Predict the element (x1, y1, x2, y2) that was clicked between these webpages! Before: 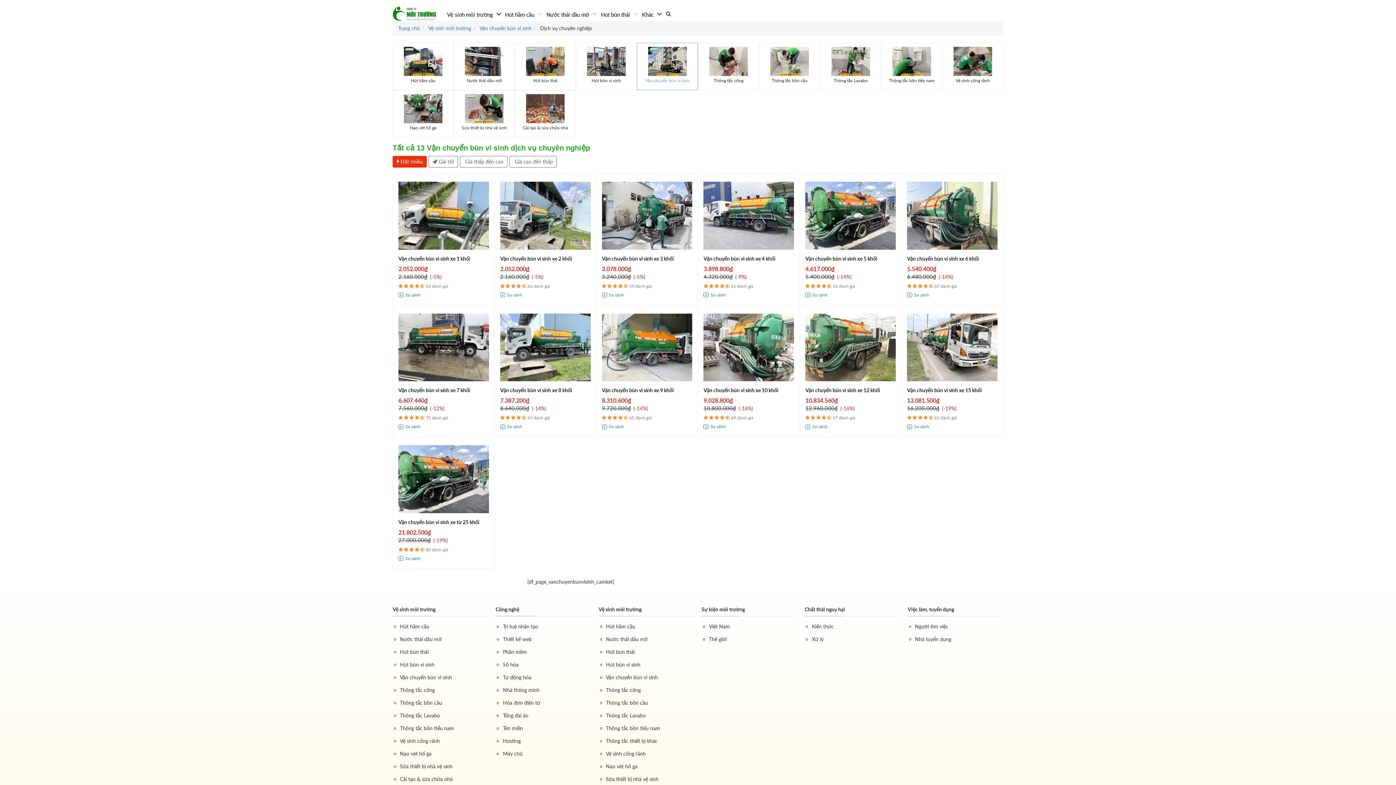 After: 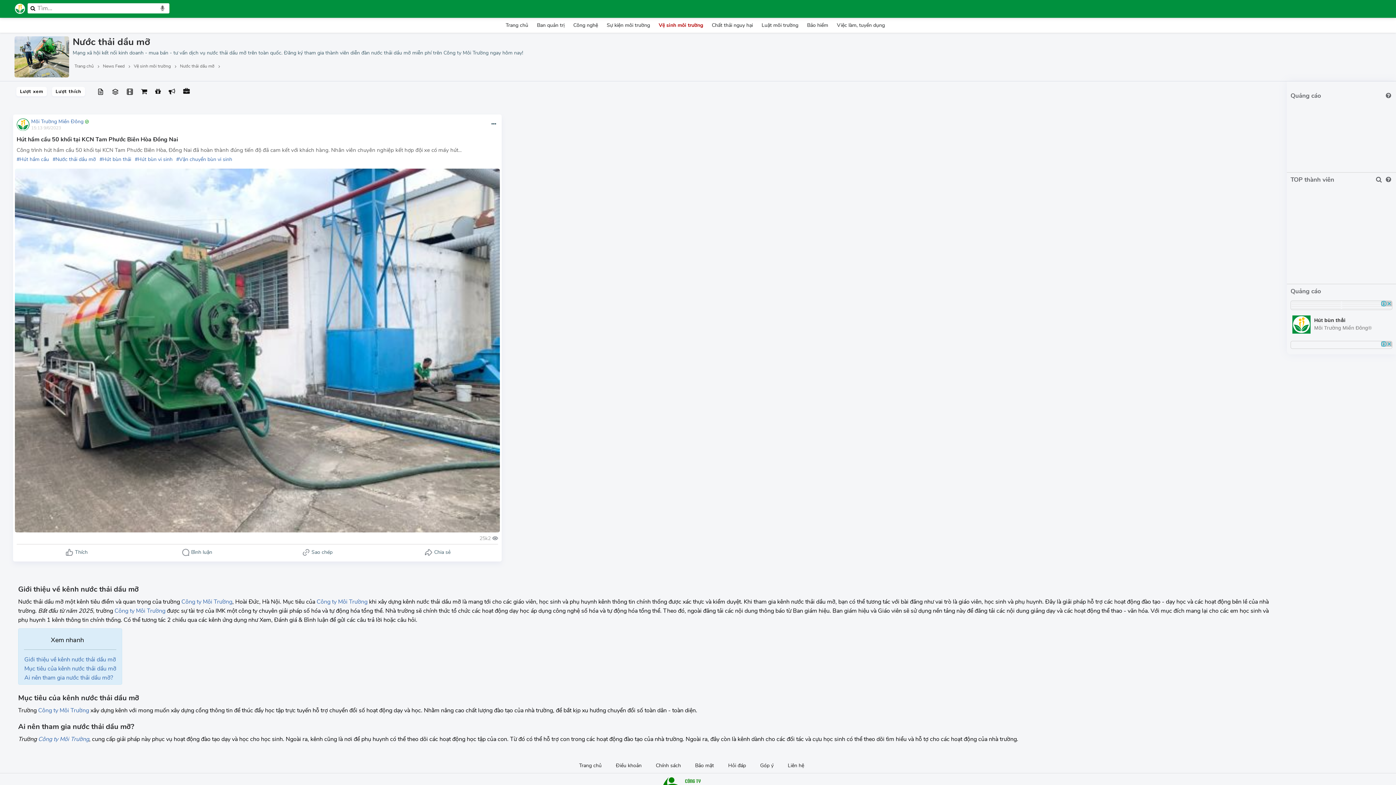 Action: label: Nước thải dầu mỡ bbox: (606, 636, 647, 642)